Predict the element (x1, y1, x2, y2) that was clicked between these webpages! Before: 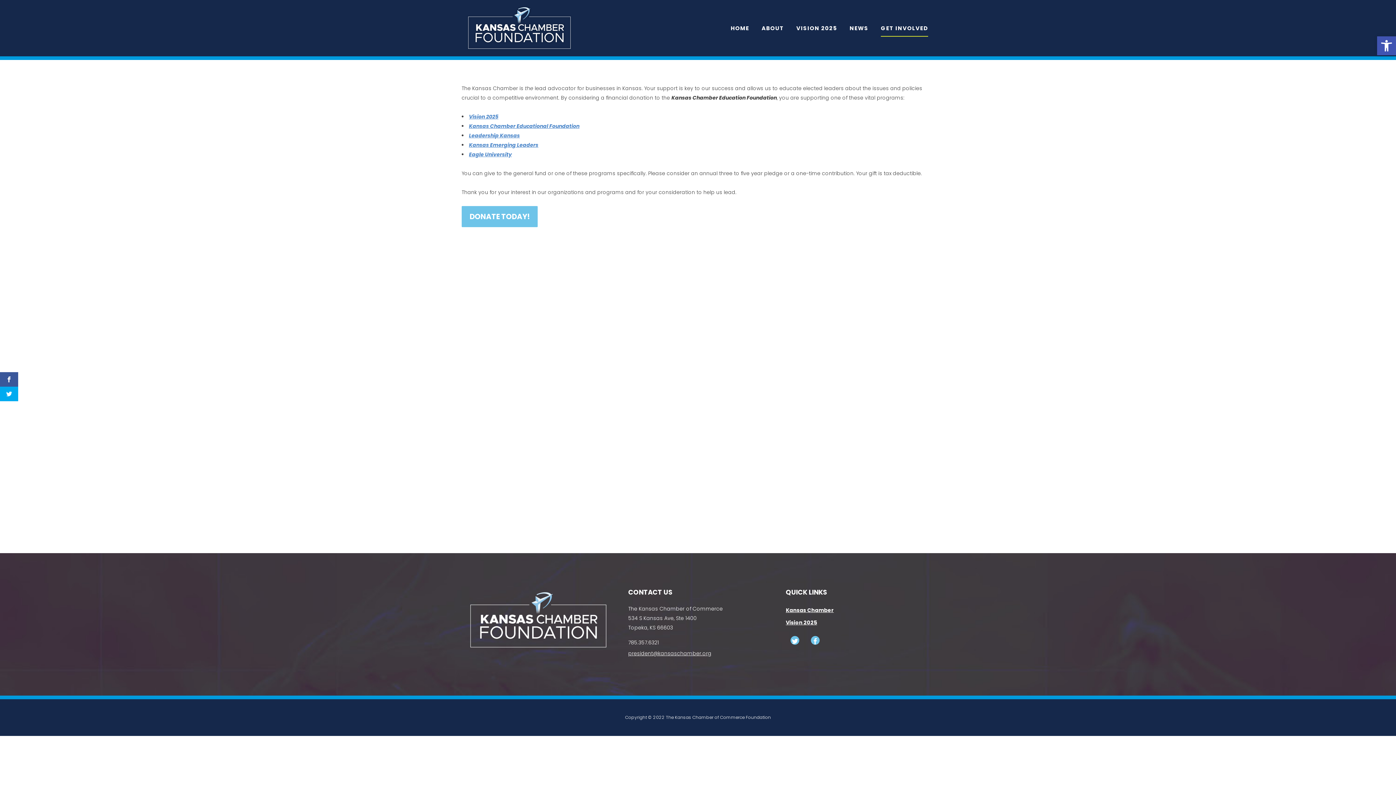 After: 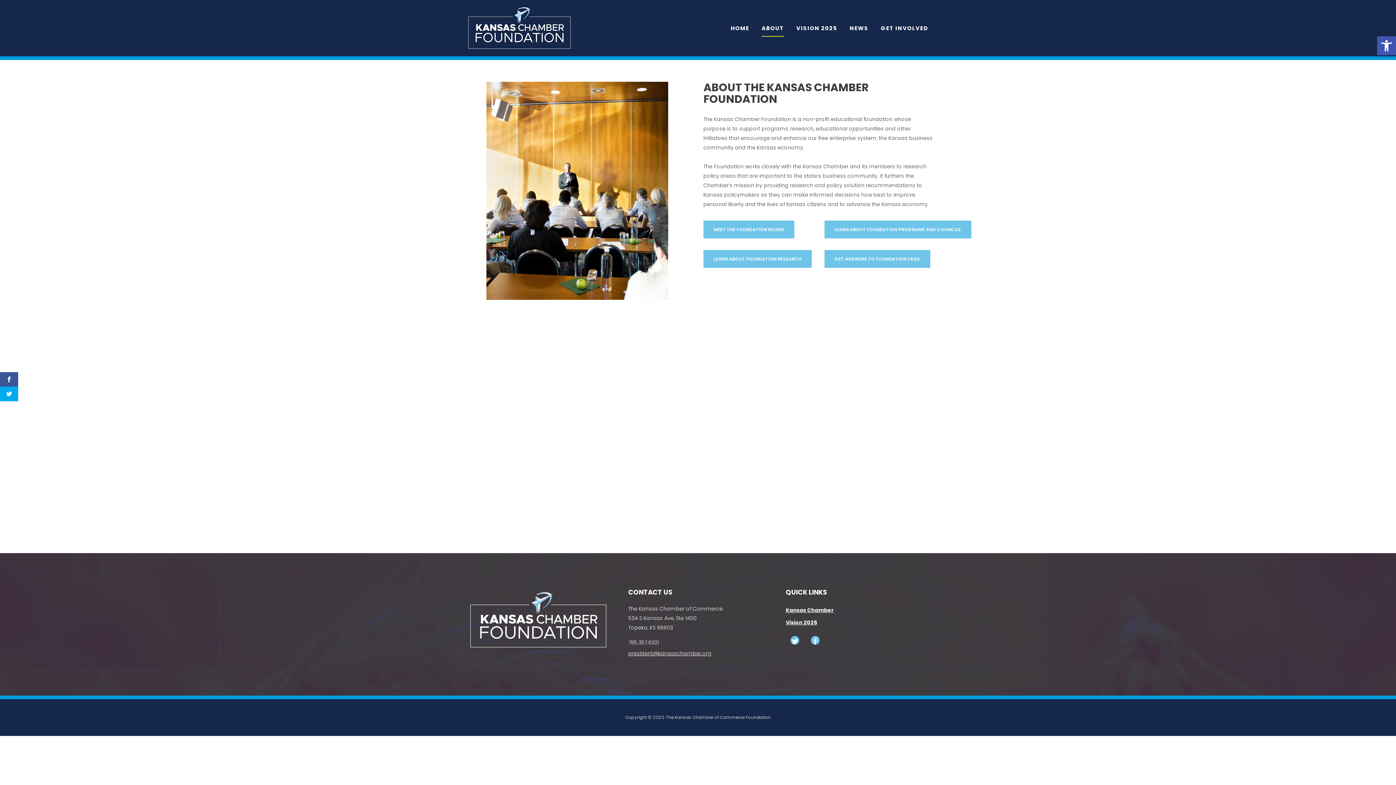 Action: label: ABOUT bbox: (755, 3, 790, 52)